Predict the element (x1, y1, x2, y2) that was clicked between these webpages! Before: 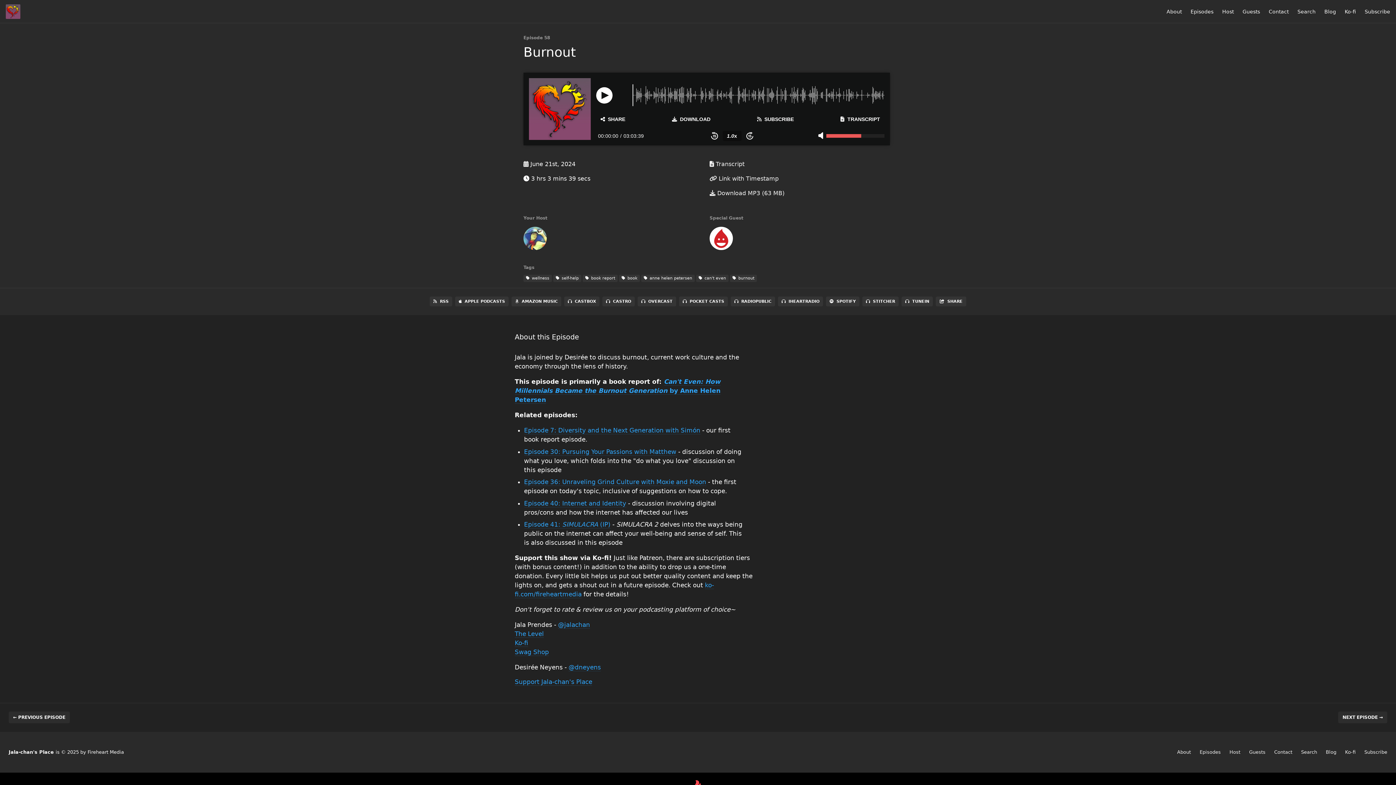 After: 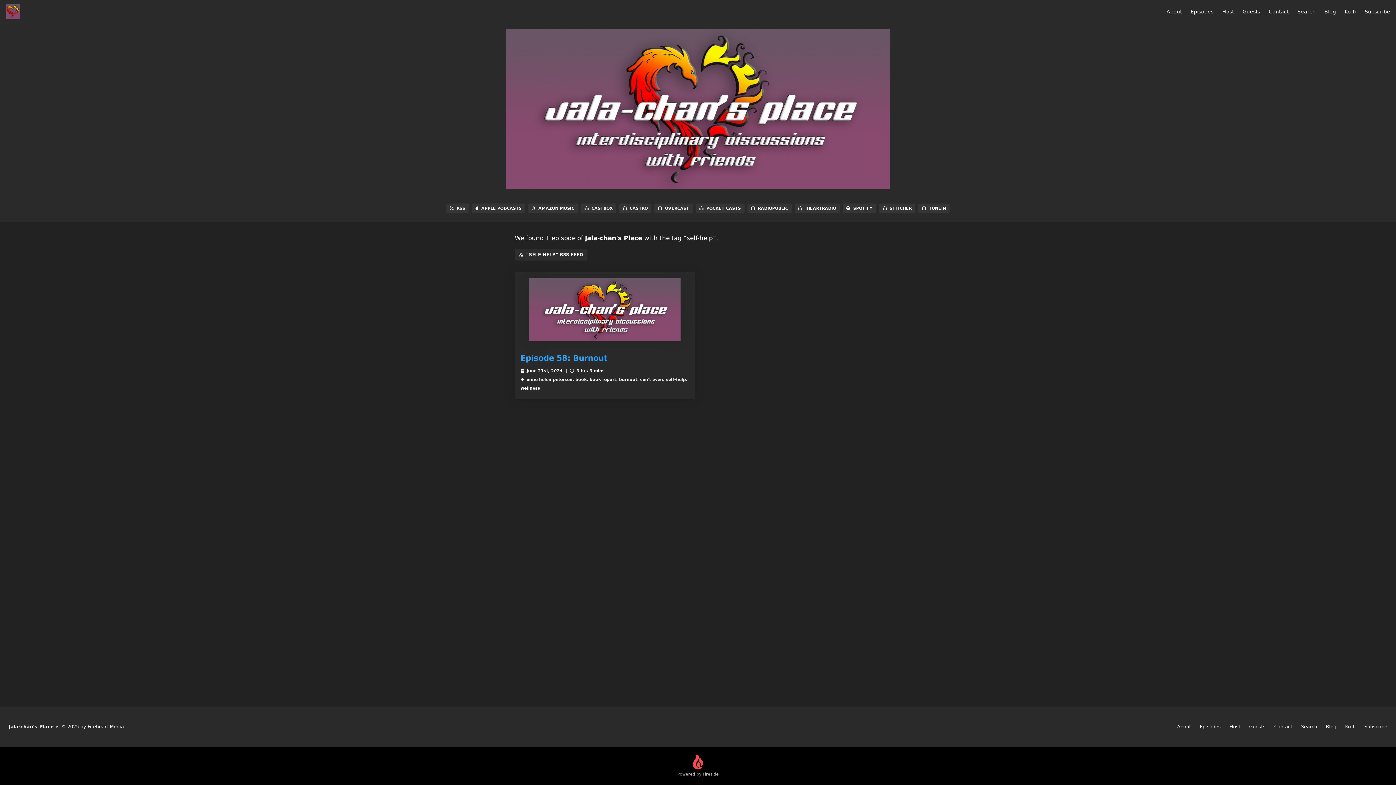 Action: label:  self-help bbox: (553, 274, 581, 282)